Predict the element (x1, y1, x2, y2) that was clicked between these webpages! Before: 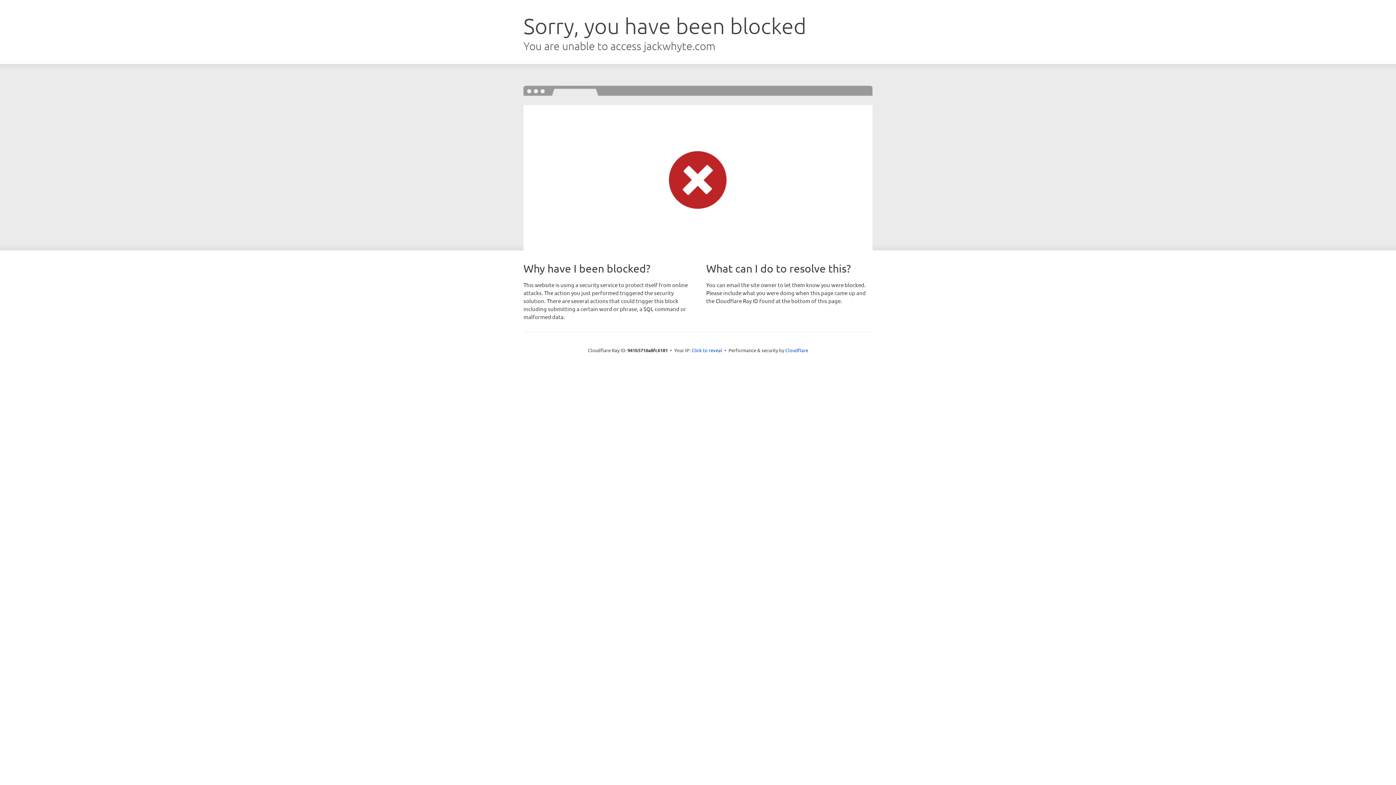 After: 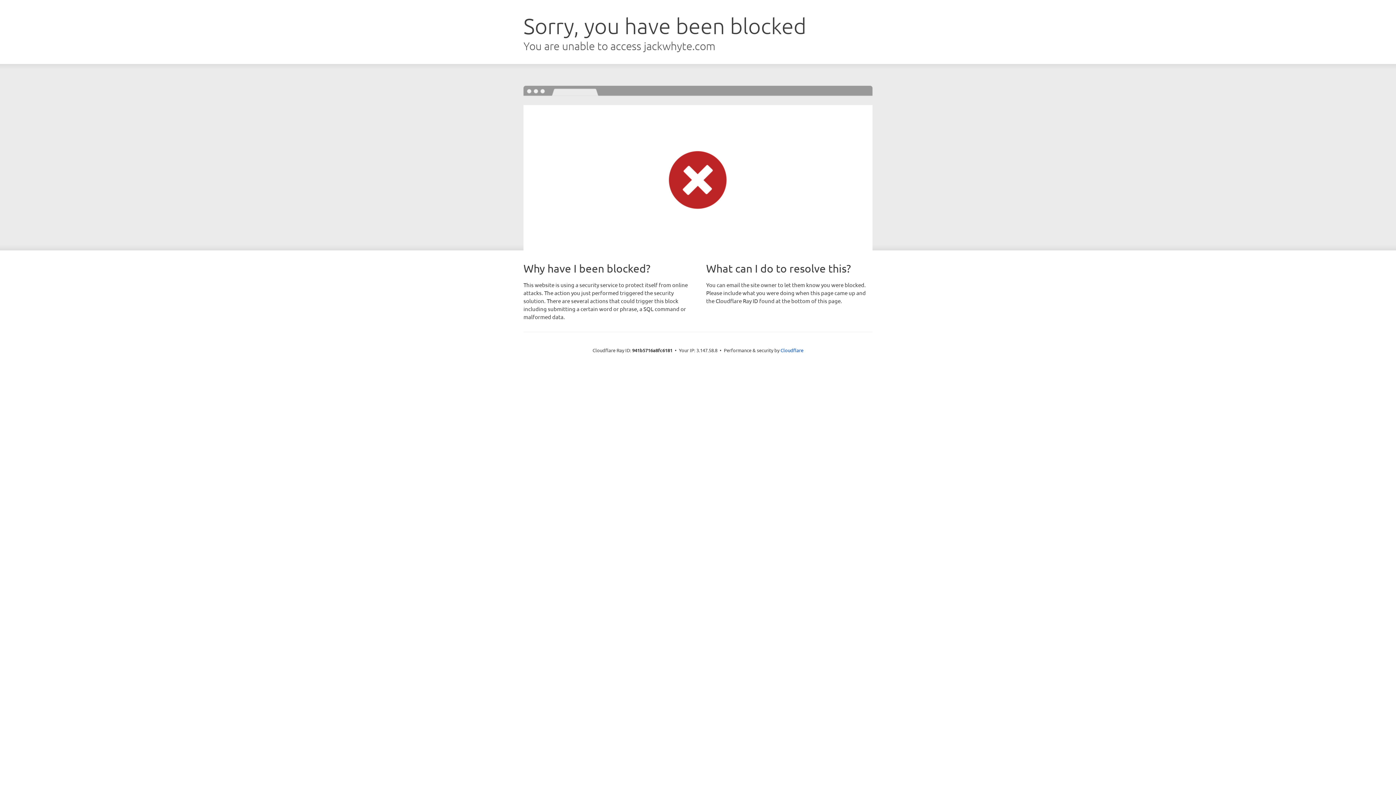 Action: label: Click to reveal bbox: (691, 346, 722, 353)